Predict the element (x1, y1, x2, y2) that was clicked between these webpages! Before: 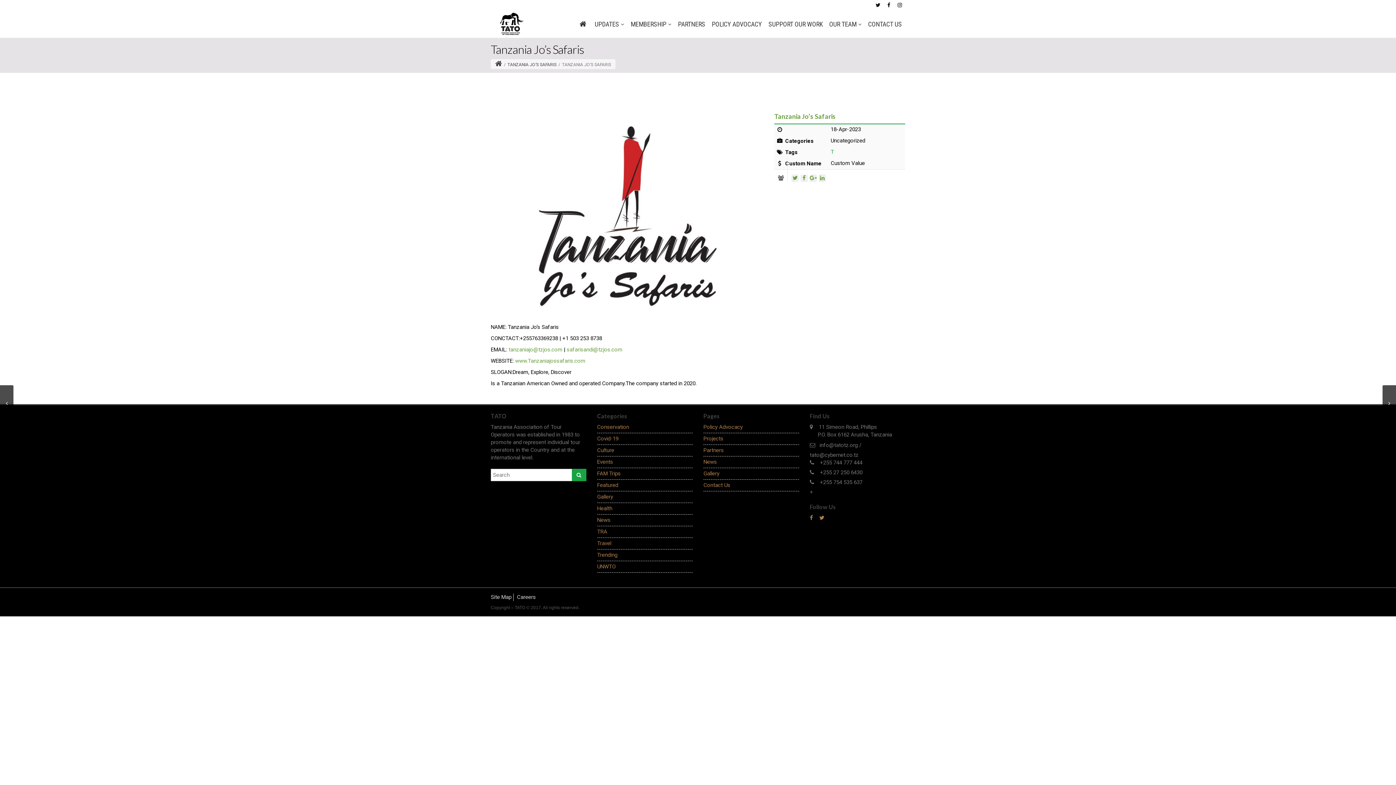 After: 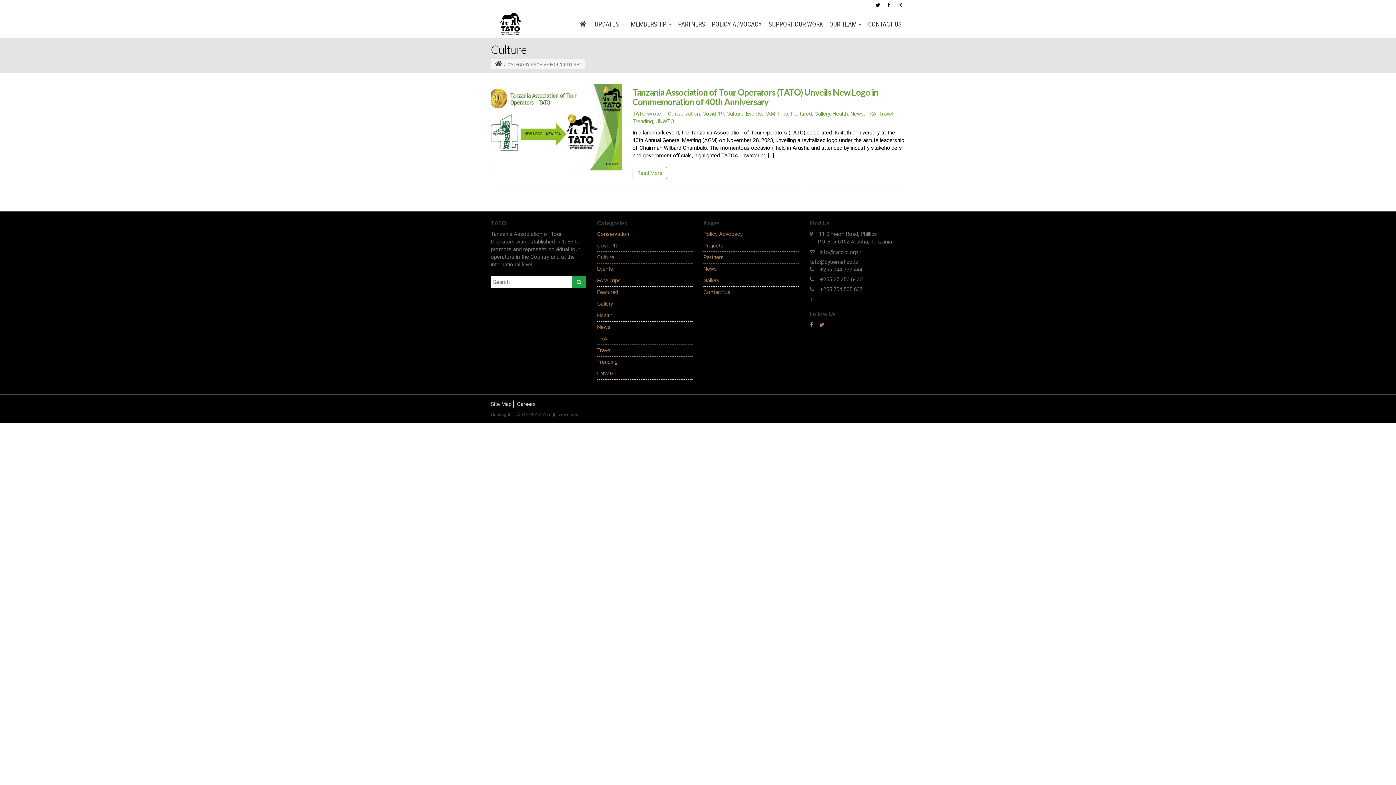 Action: bbox: (597, 447, 614, 453) label: Culture